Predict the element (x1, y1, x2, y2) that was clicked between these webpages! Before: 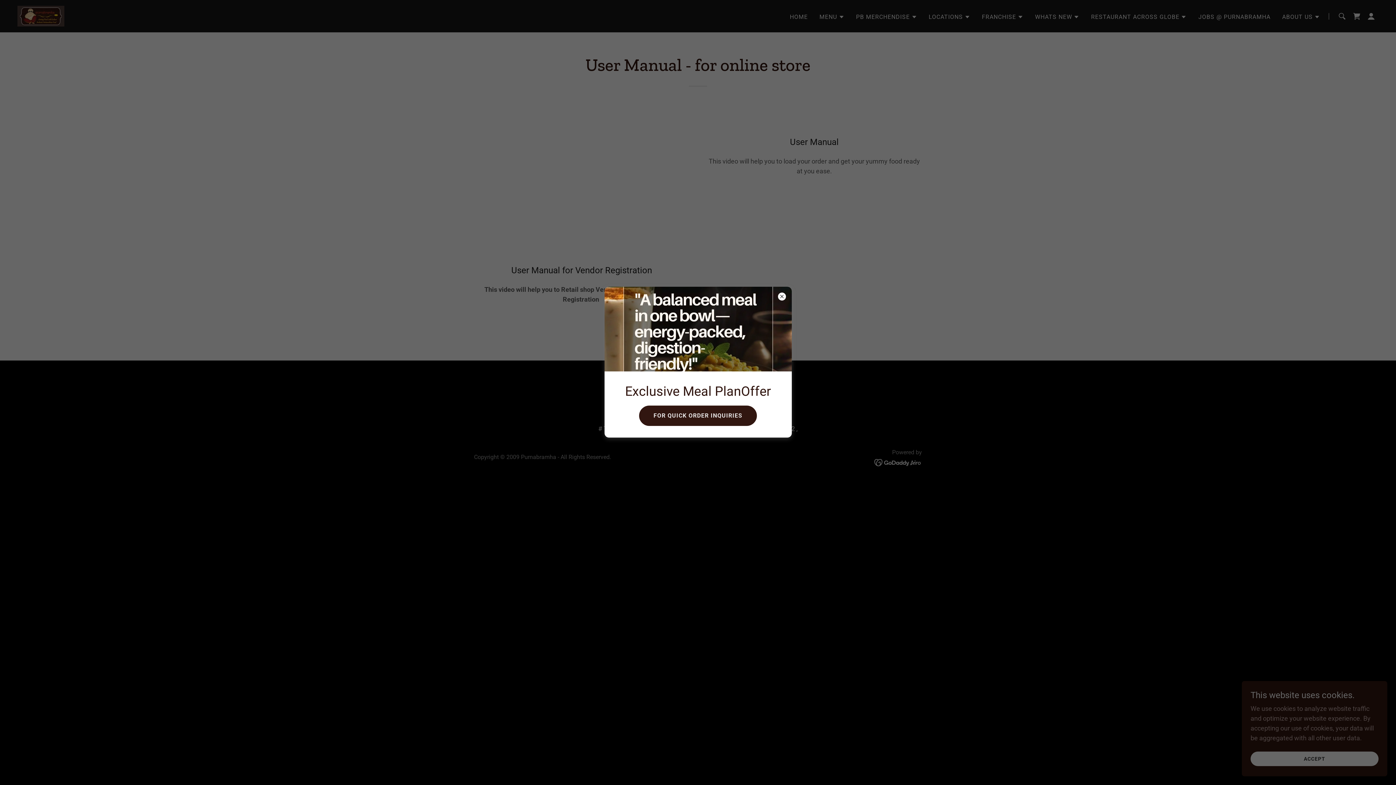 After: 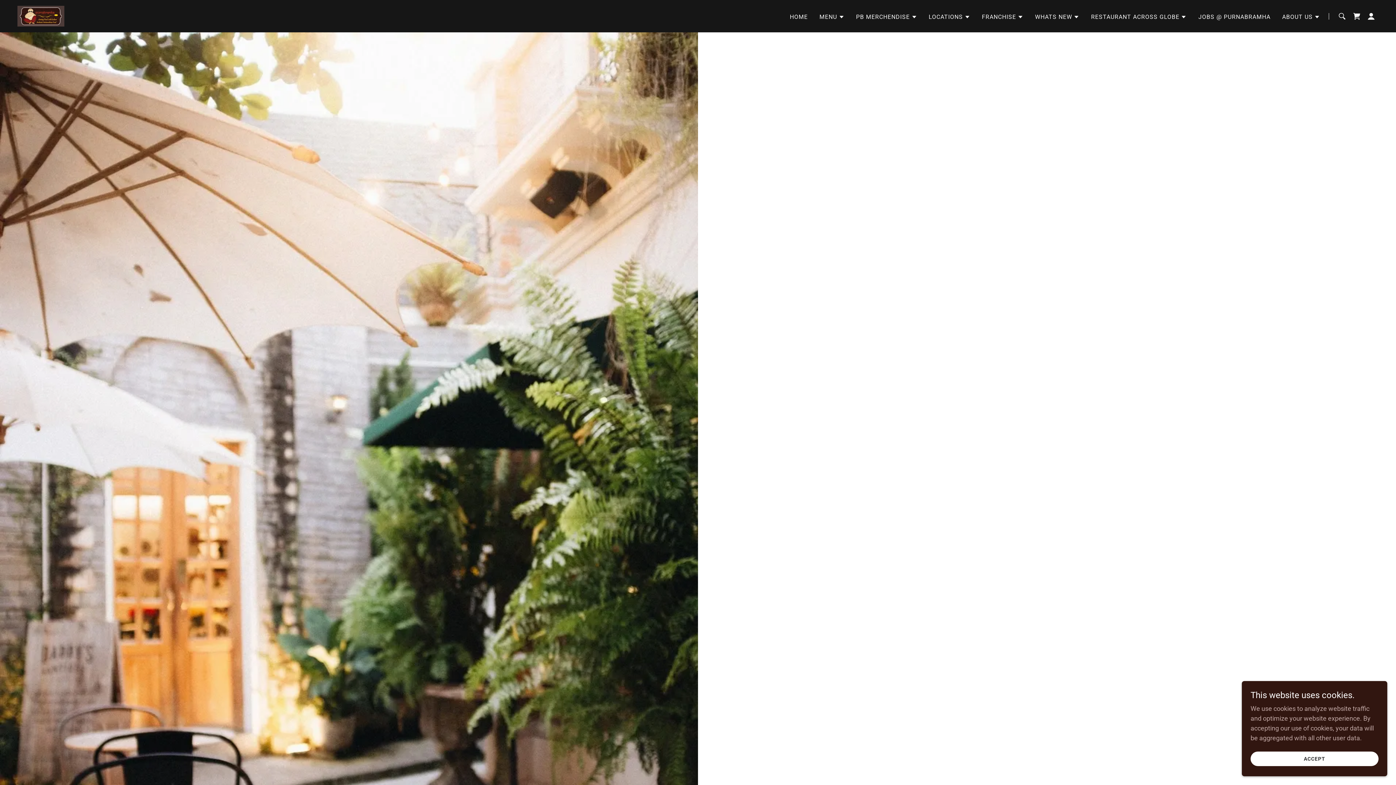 Action: bbox: (639, 405, 757, 426) label: FOR QUICK ORDER INQUIRIES